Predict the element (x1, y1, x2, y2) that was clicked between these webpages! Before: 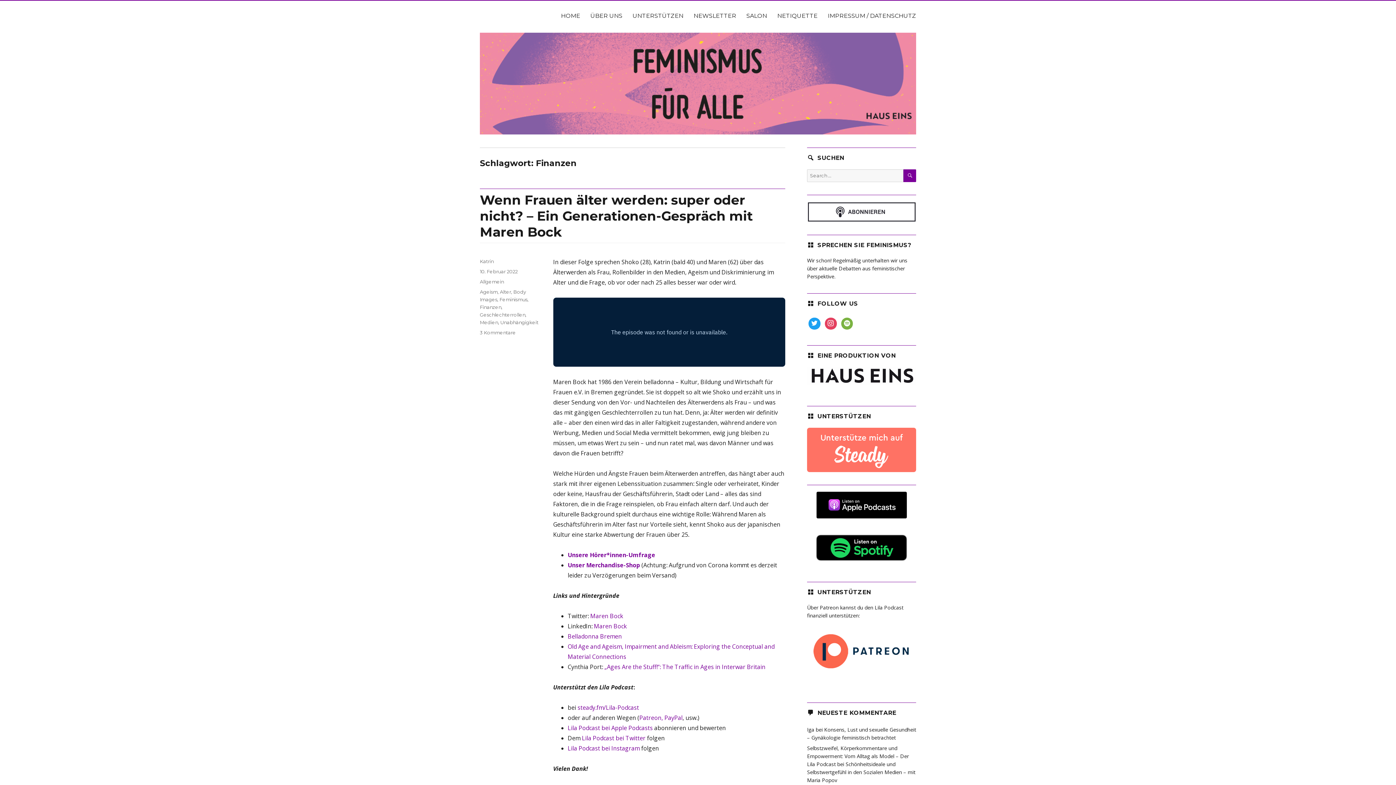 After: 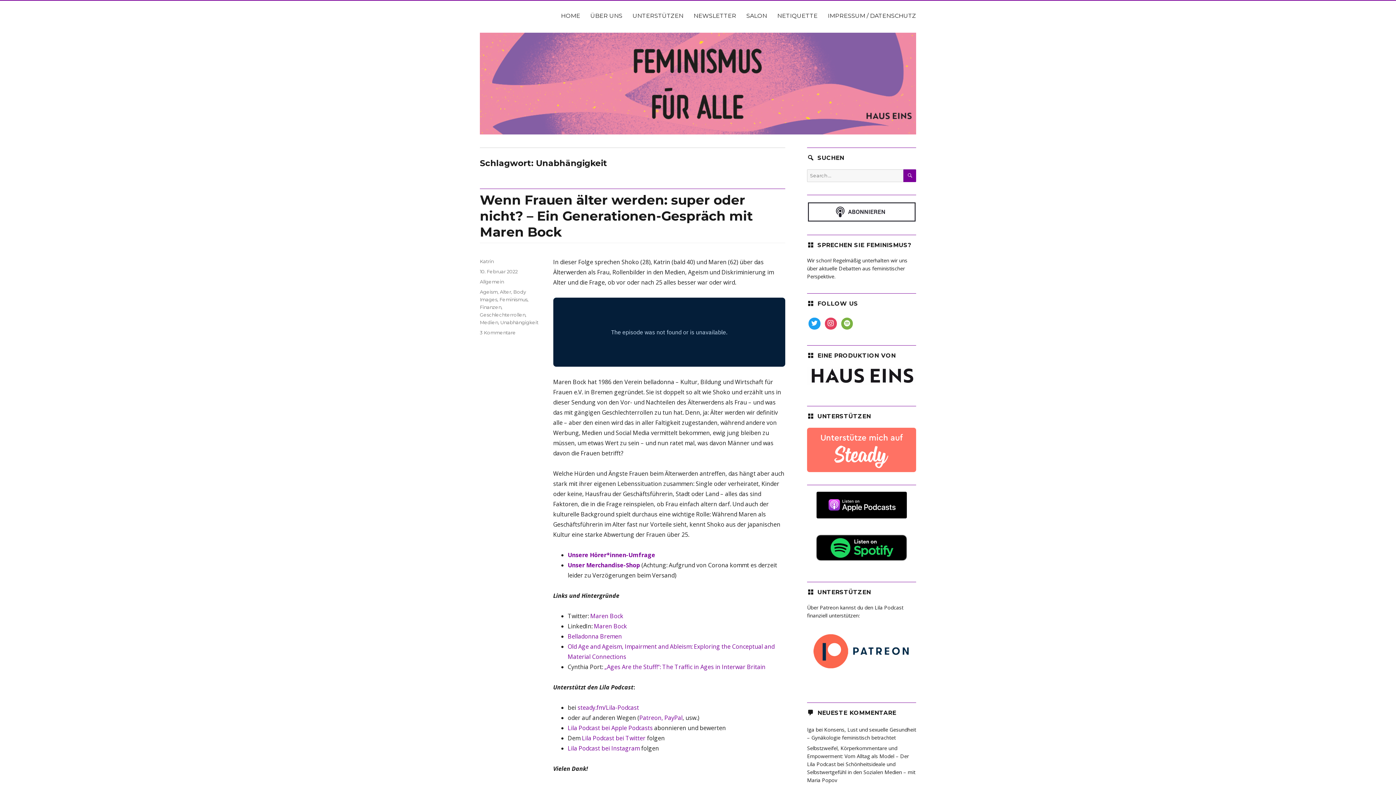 Action: bbox: (500, 319, 538, 325) label: Unabhängigkeit